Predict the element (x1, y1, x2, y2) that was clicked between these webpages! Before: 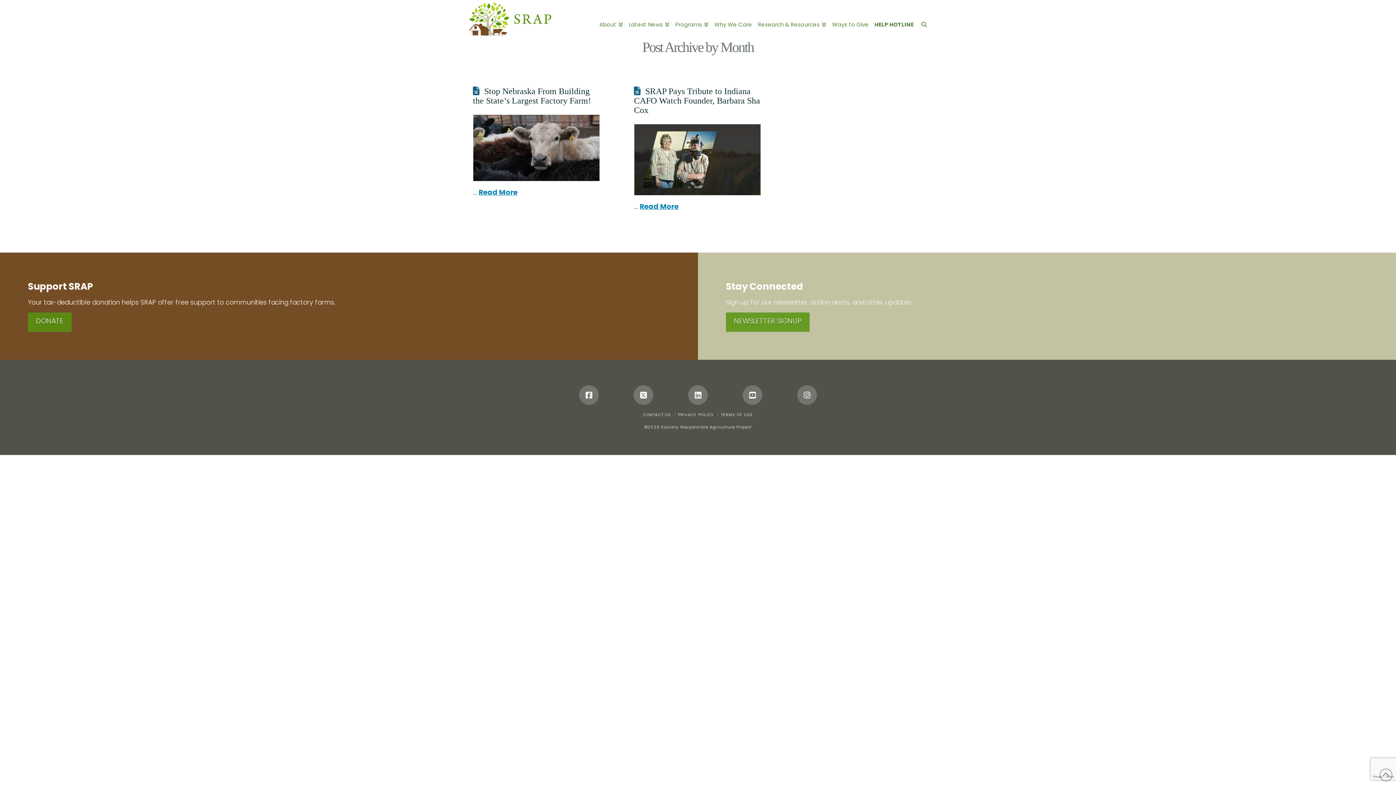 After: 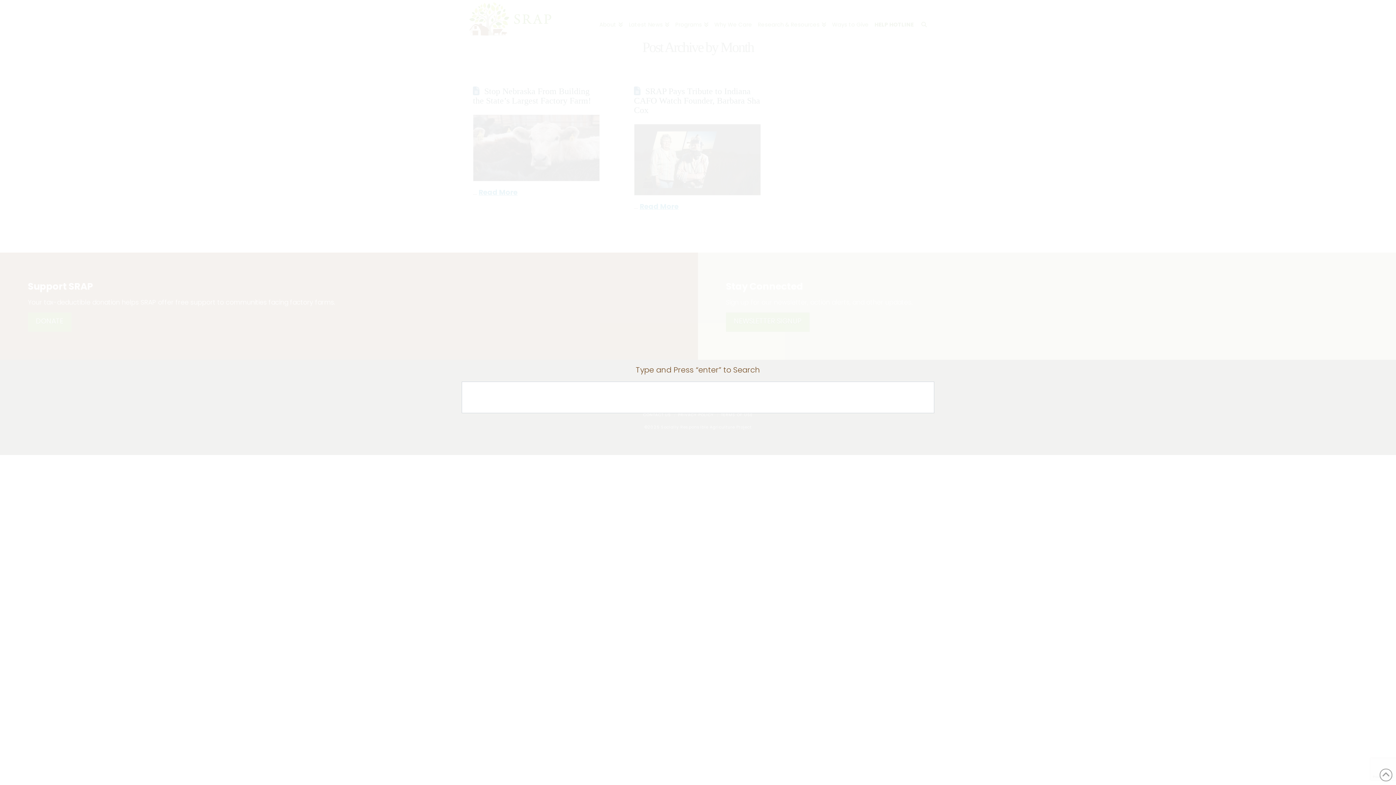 Action: bbox: (916, 0, 928, 40) label: Navigation Search